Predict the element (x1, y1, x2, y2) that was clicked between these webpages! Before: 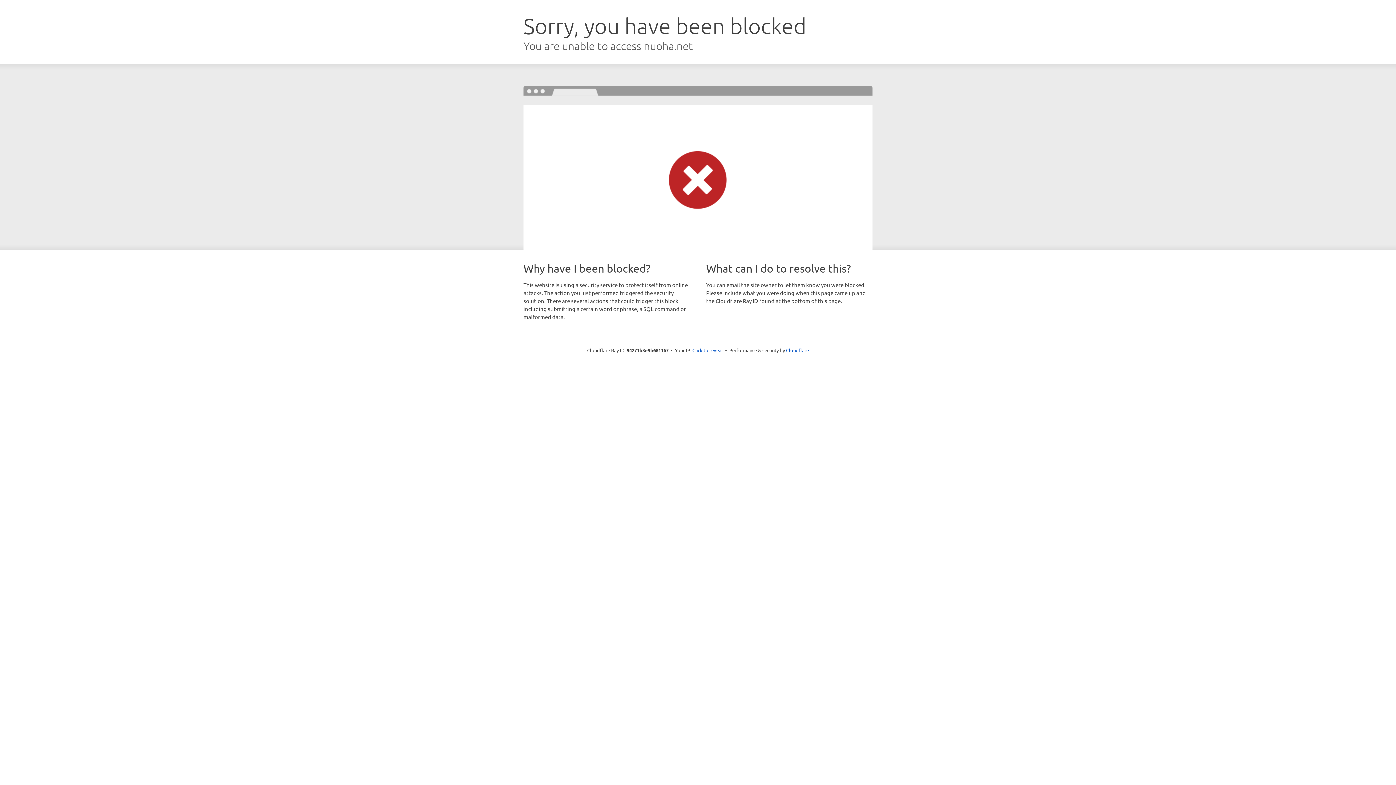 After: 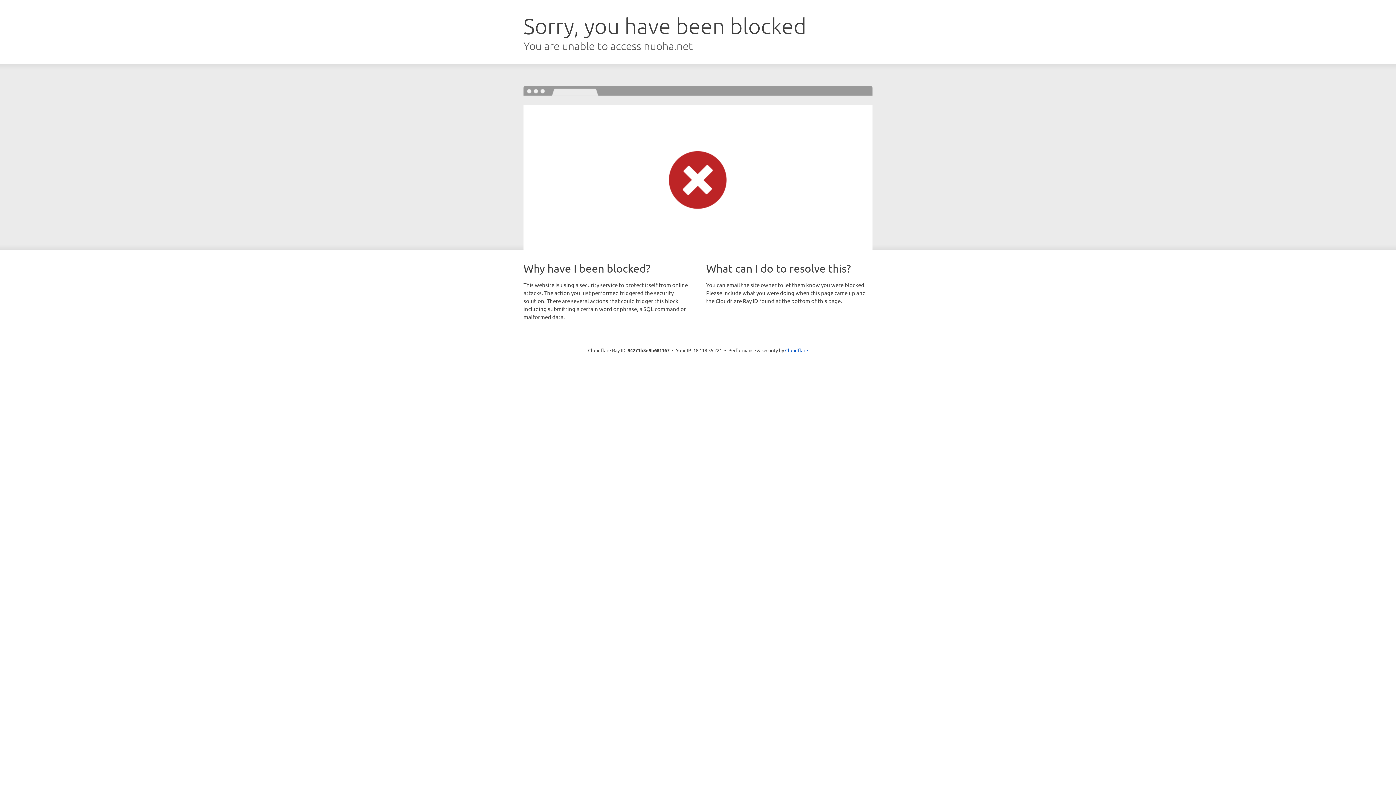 Action: bbox: (692, 346, 723, 353) label: Click to reveal